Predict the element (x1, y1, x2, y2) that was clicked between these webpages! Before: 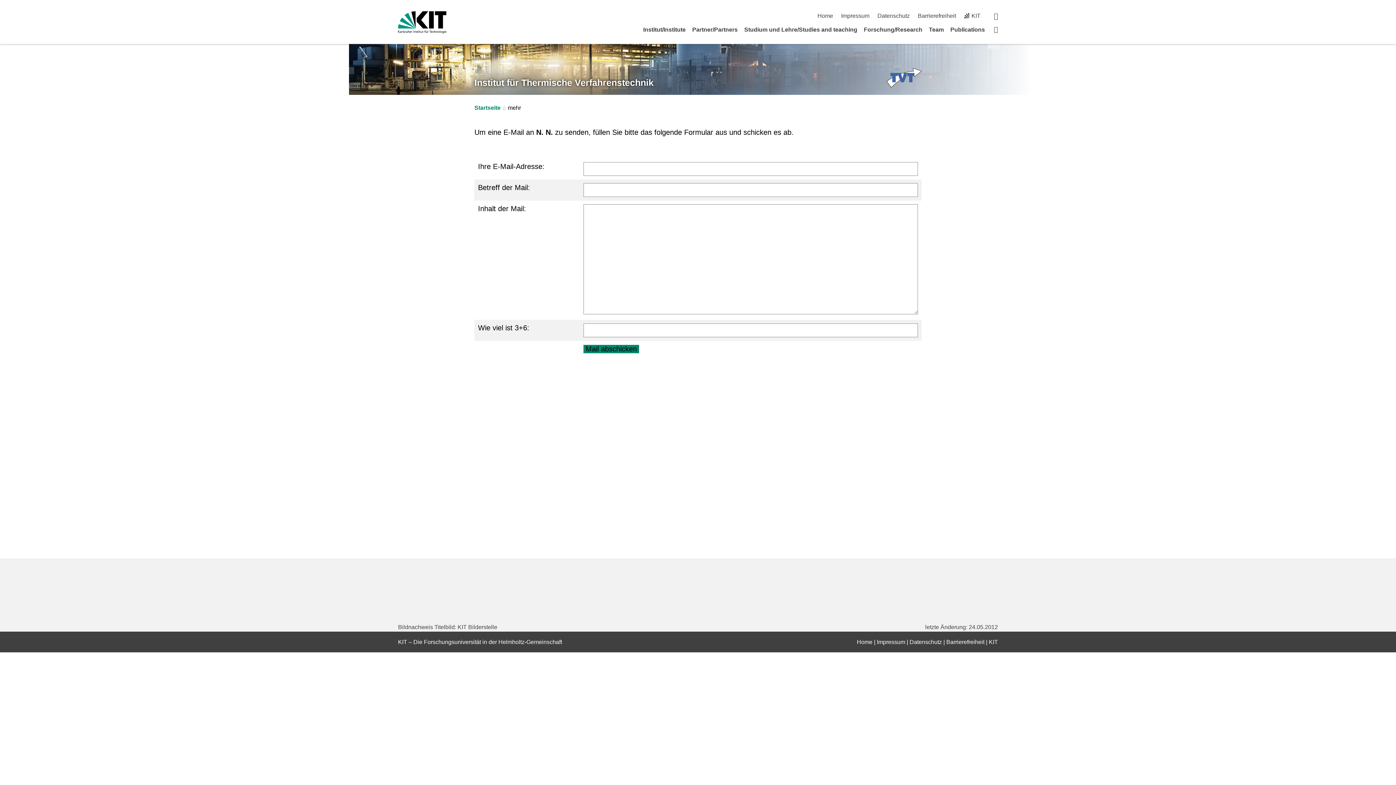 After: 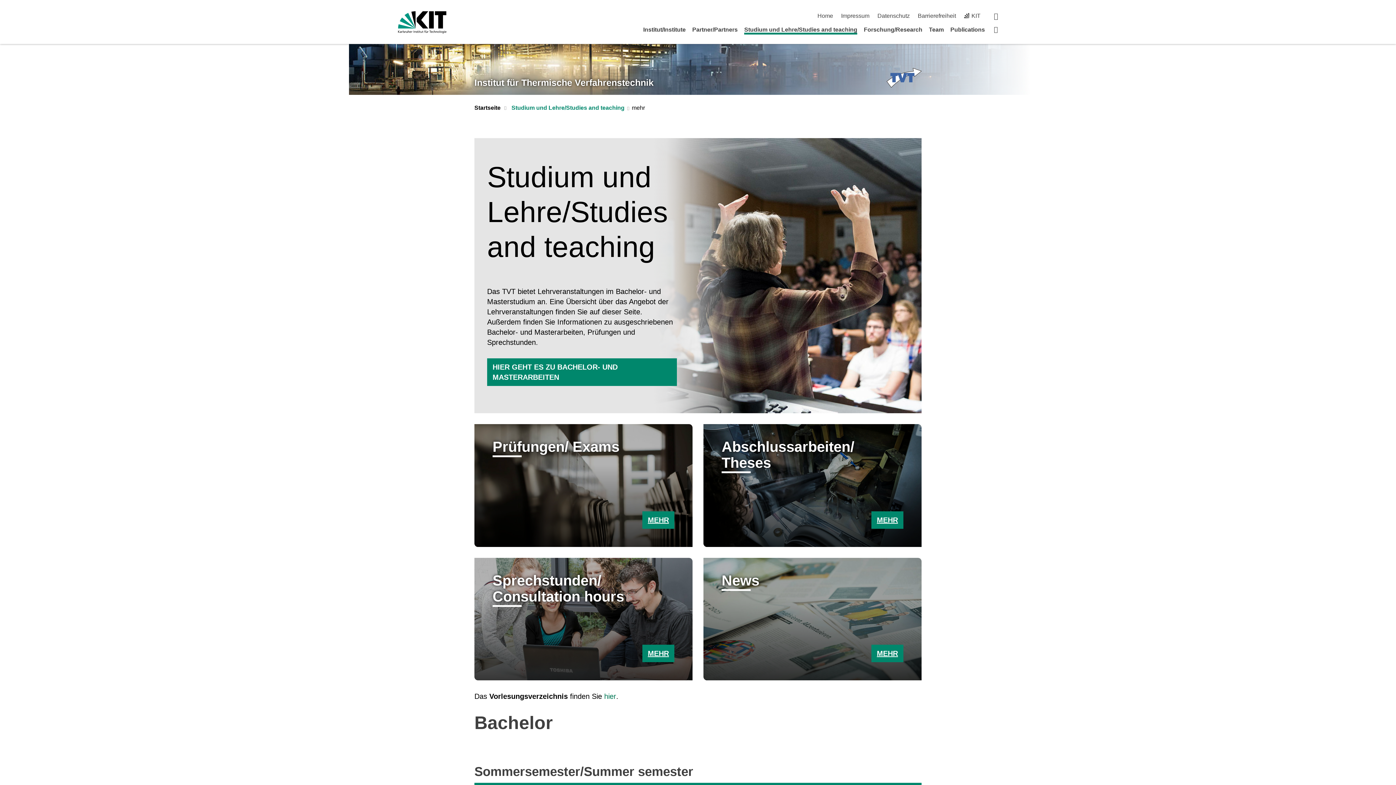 Action: label: Studium und Lehre/Studies and teaching bbox: (744, 26, 857, 32)